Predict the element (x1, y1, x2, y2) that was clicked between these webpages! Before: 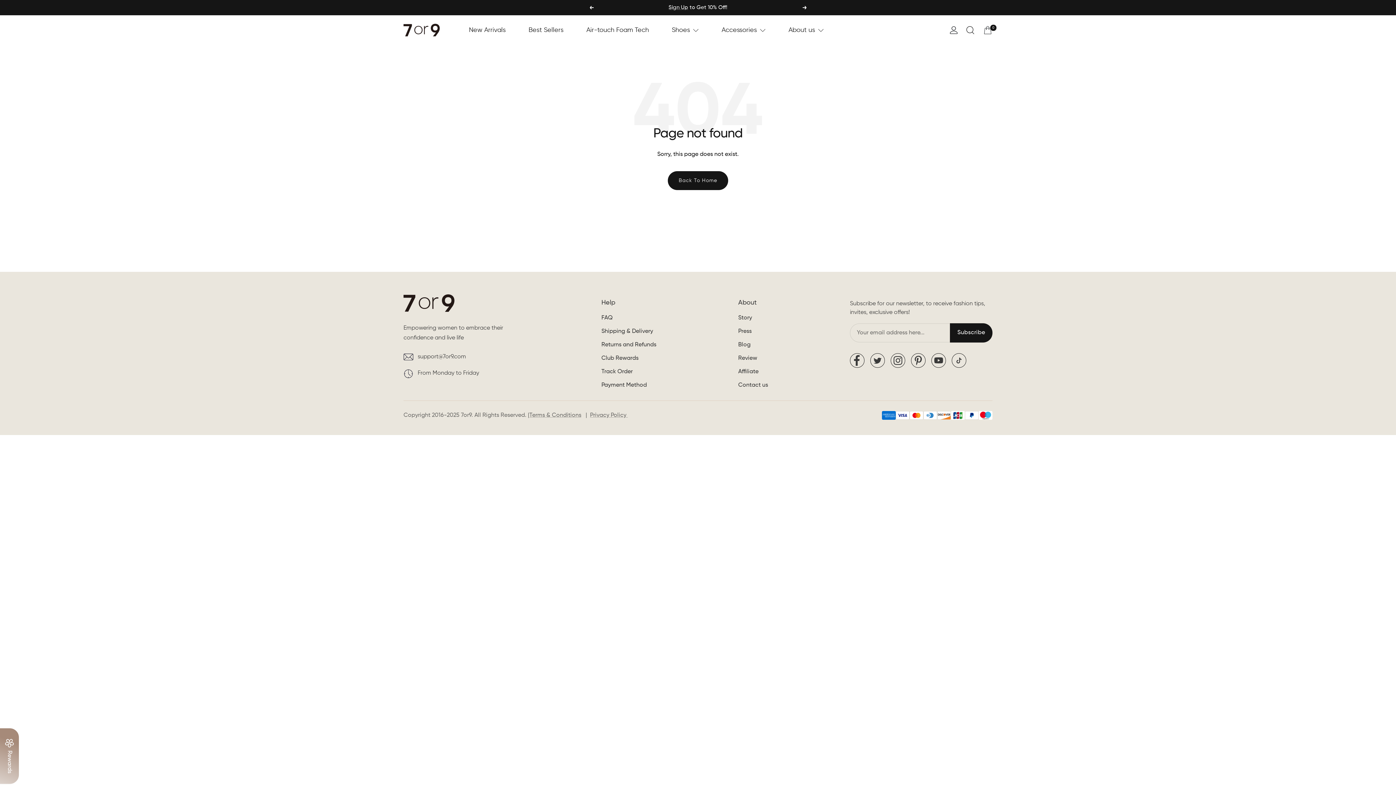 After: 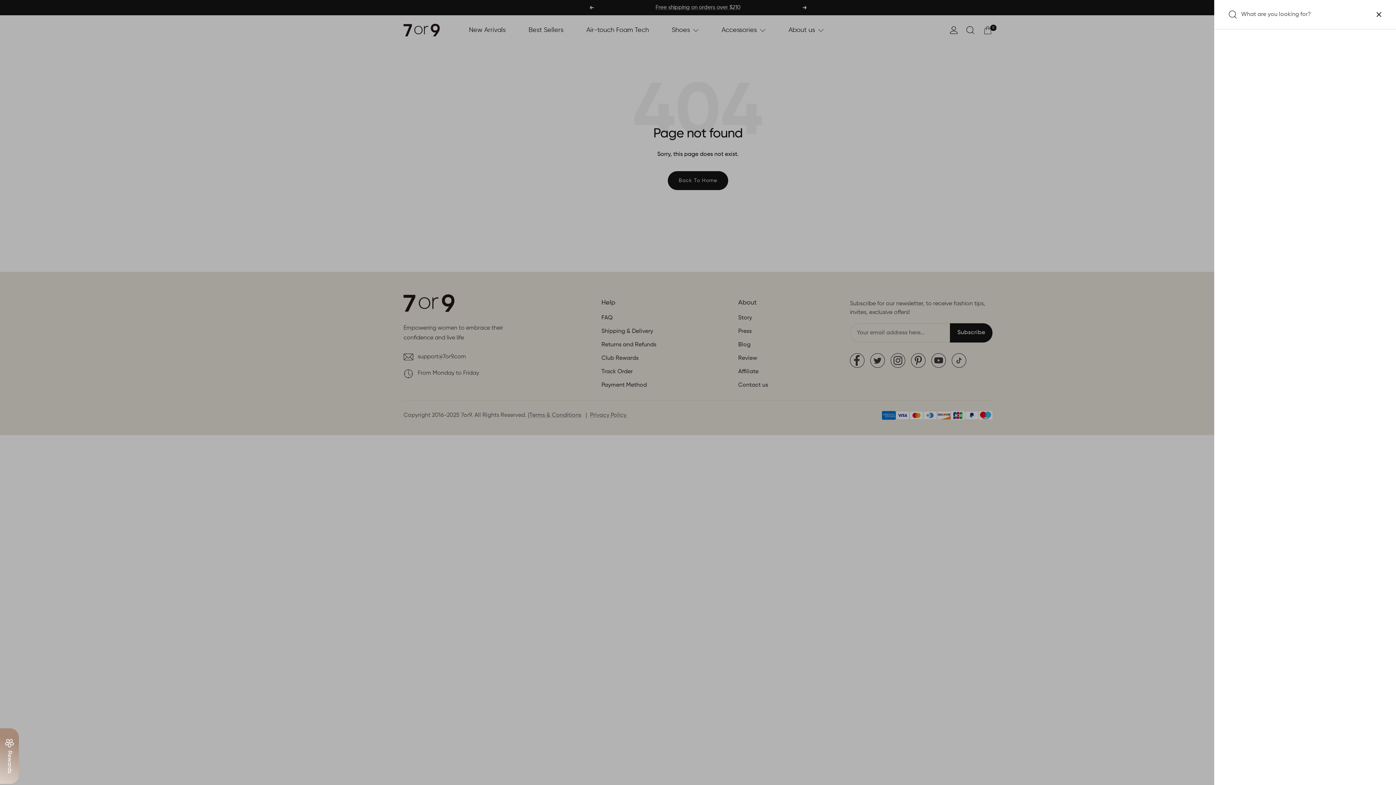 Action: bbox: (966, 26, 974, 34) label: Search